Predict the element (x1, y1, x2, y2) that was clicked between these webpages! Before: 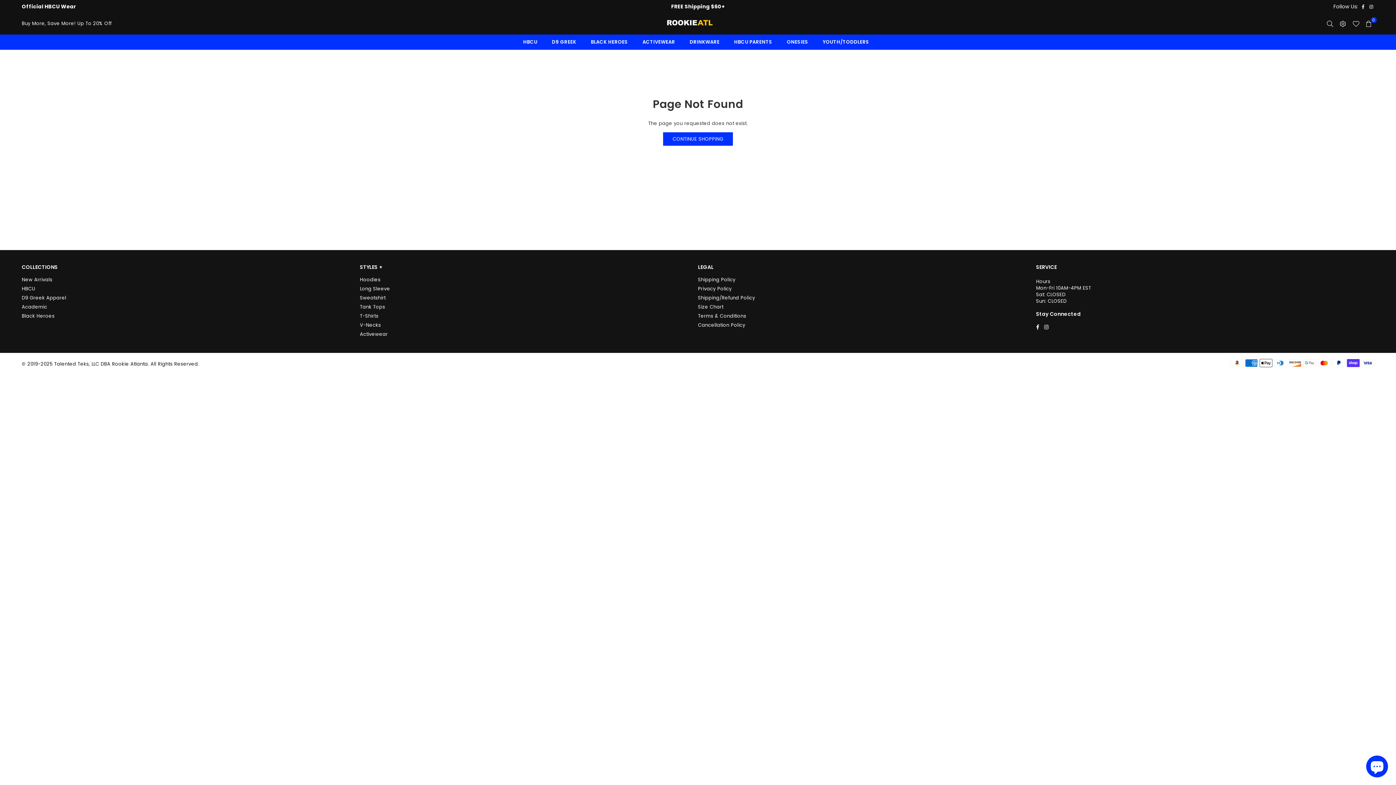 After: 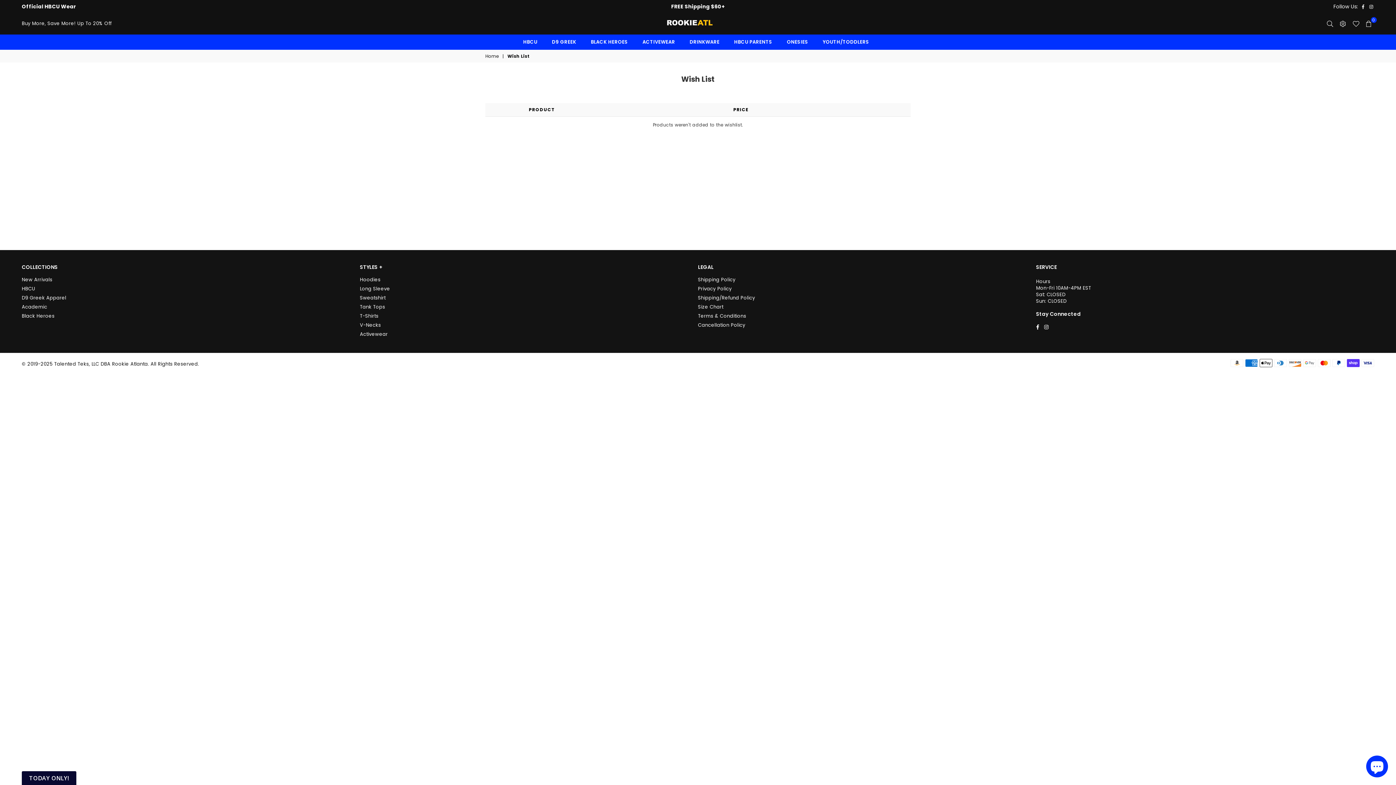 Action: bbox: (1349, 18, 1363, 29)